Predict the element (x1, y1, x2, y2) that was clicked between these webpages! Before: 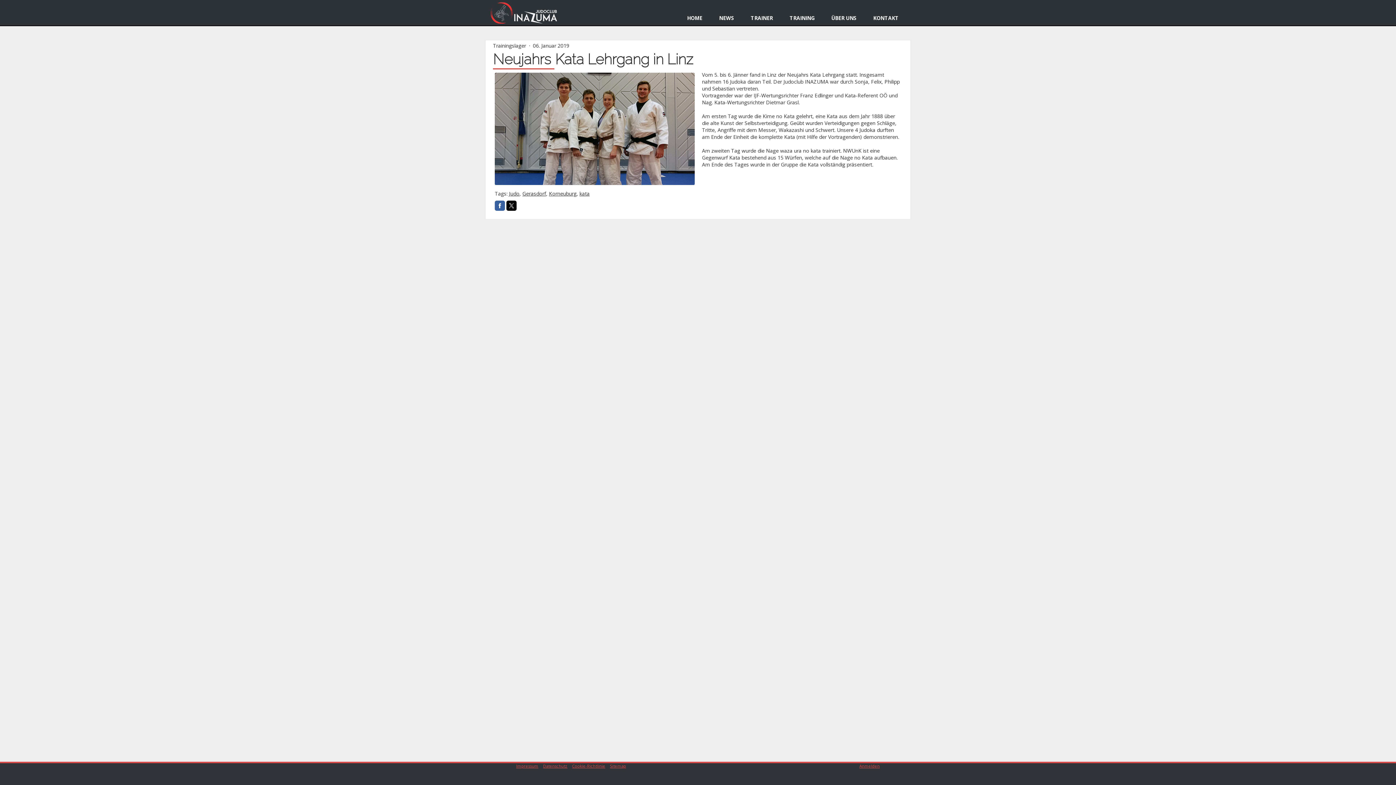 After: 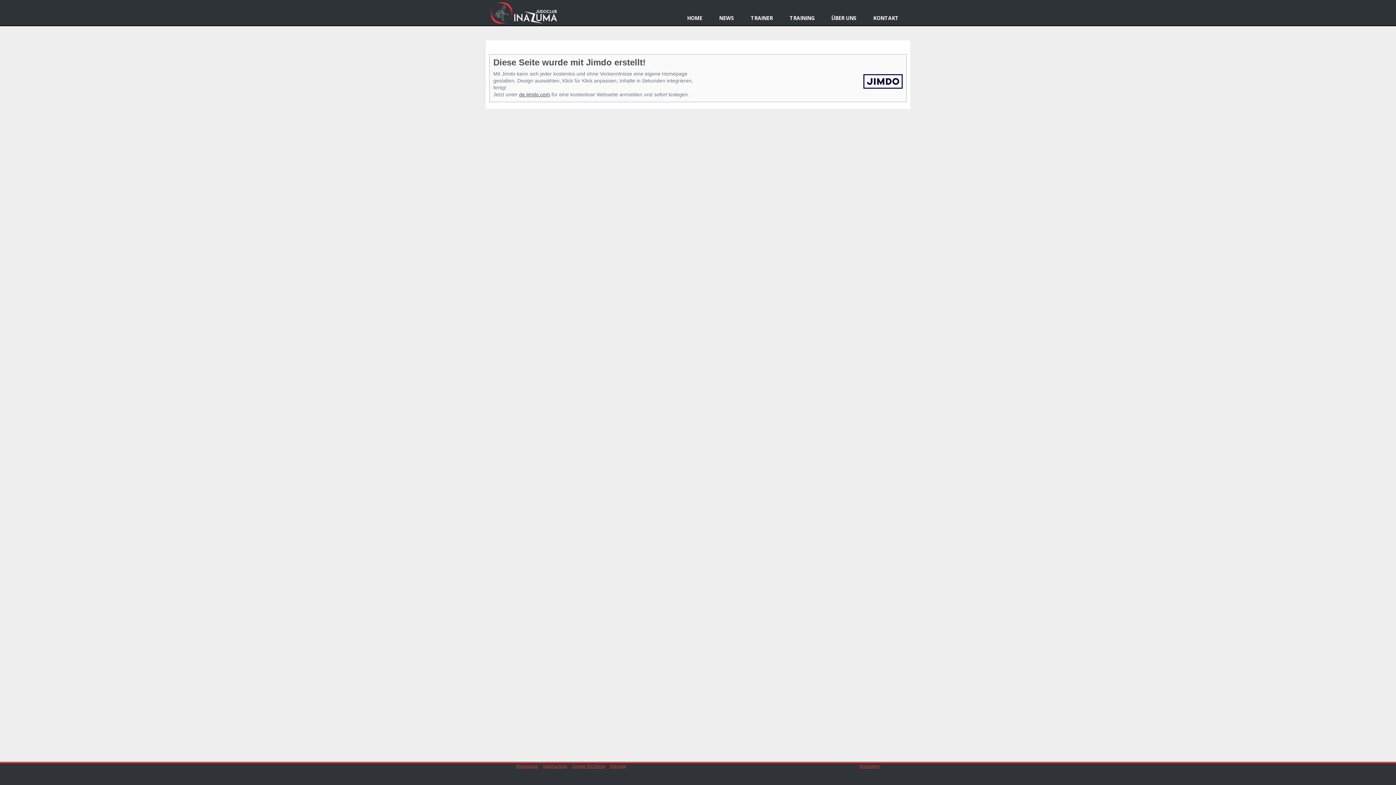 Action: bbox: (516, 763, 538, 769) label: Impressum